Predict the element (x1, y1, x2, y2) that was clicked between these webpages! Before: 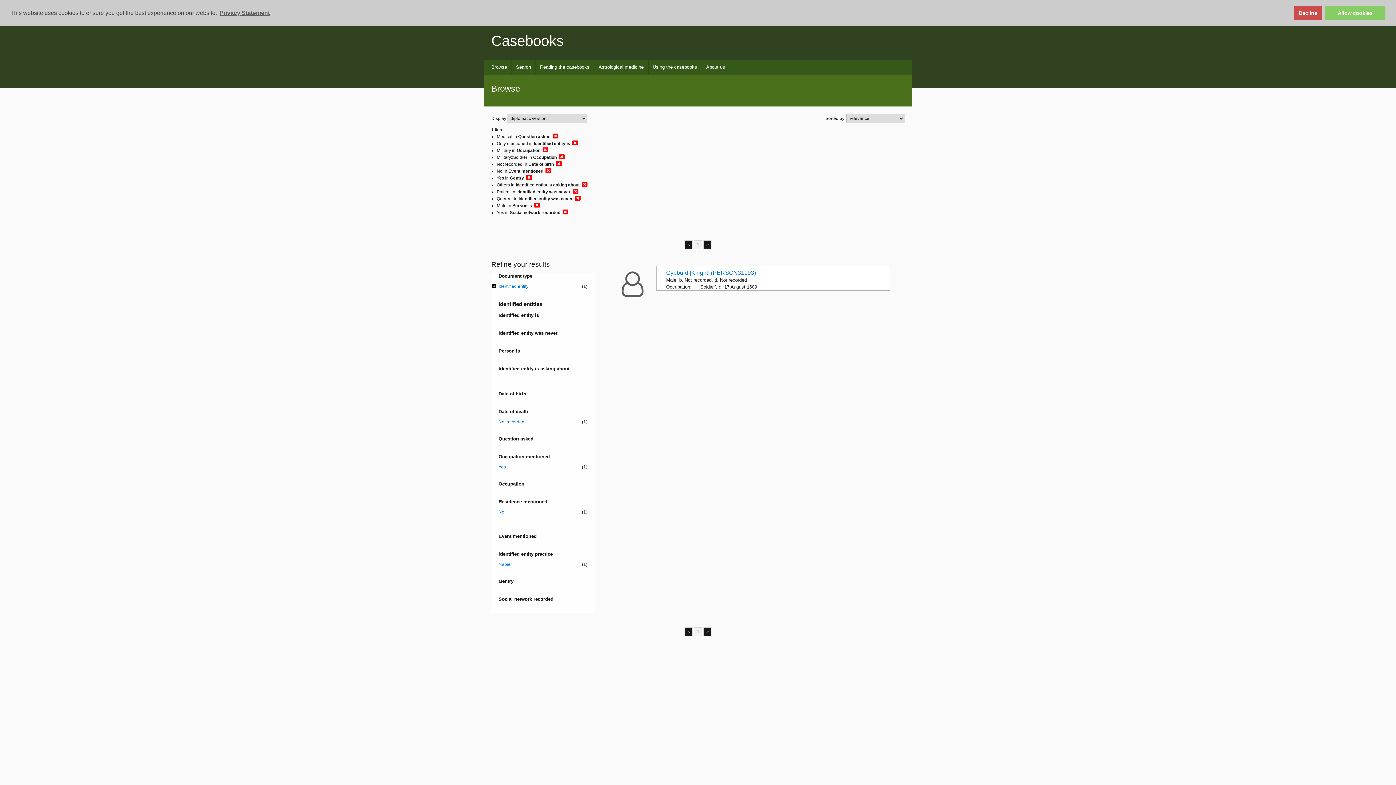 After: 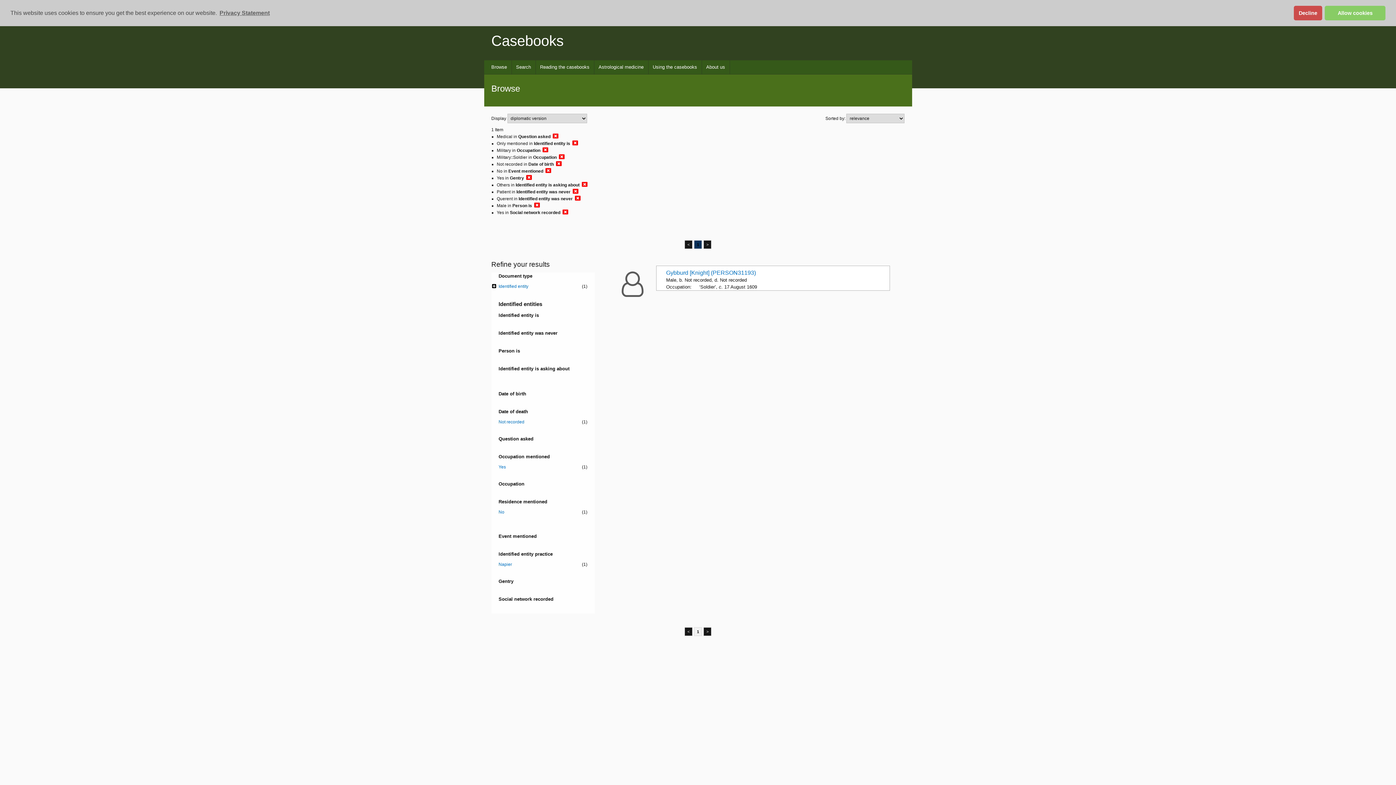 Action: label: 1 bbox: (694, 240, 702, 249)